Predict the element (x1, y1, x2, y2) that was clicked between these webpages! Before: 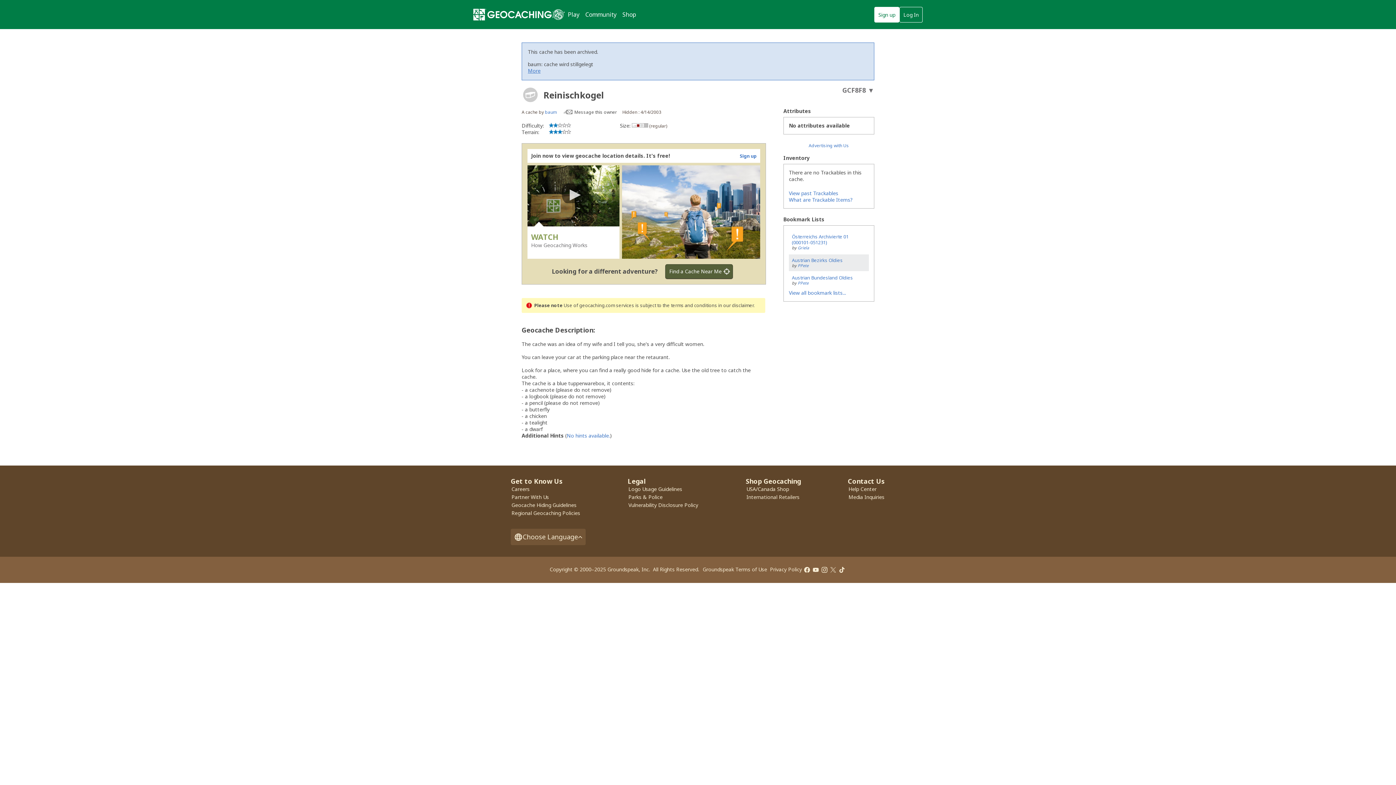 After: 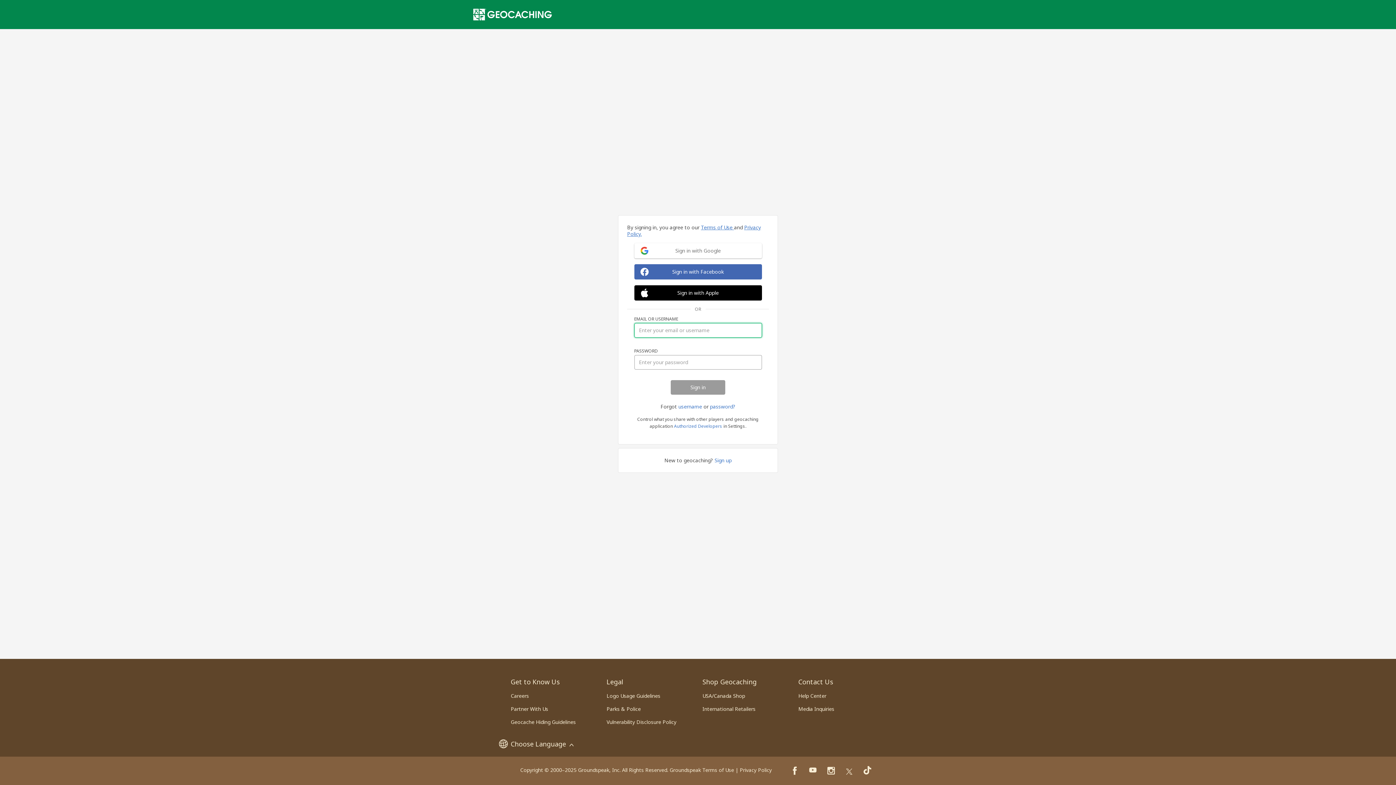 Action: bbox: (563, 109, 617, 115) label: Message this owner